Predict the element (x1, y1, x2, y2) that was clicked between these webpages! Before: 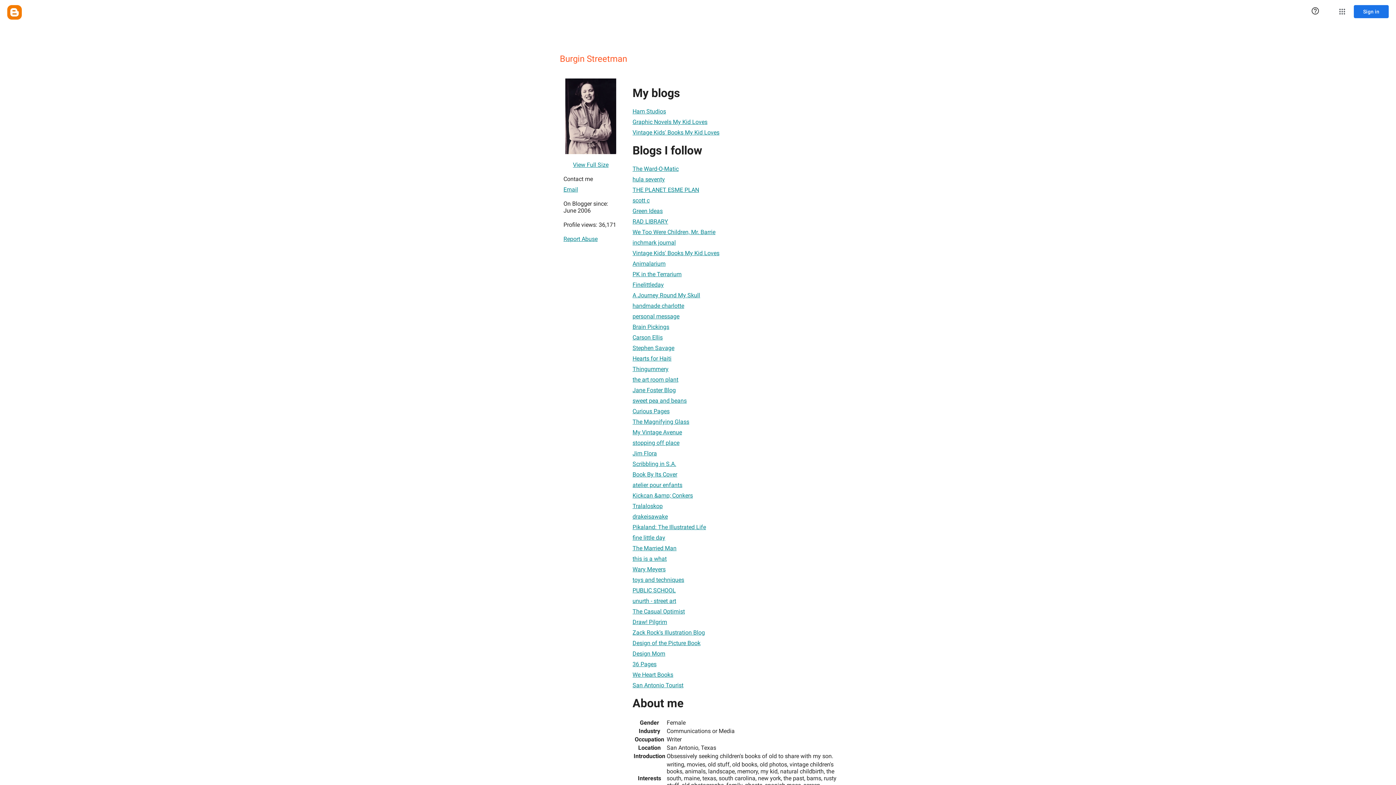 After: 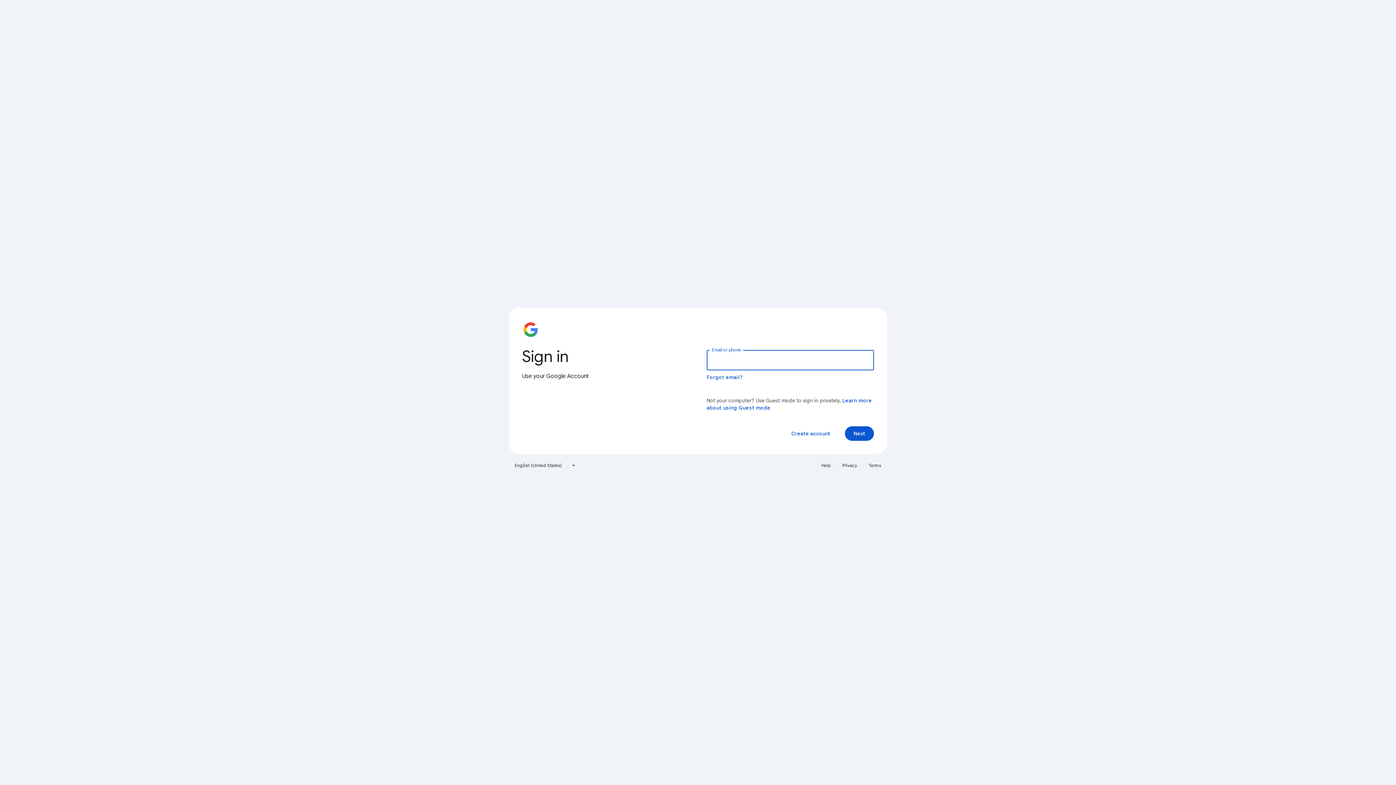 Action: bbox: (1354, 5, 1389, 18) label: Sign in